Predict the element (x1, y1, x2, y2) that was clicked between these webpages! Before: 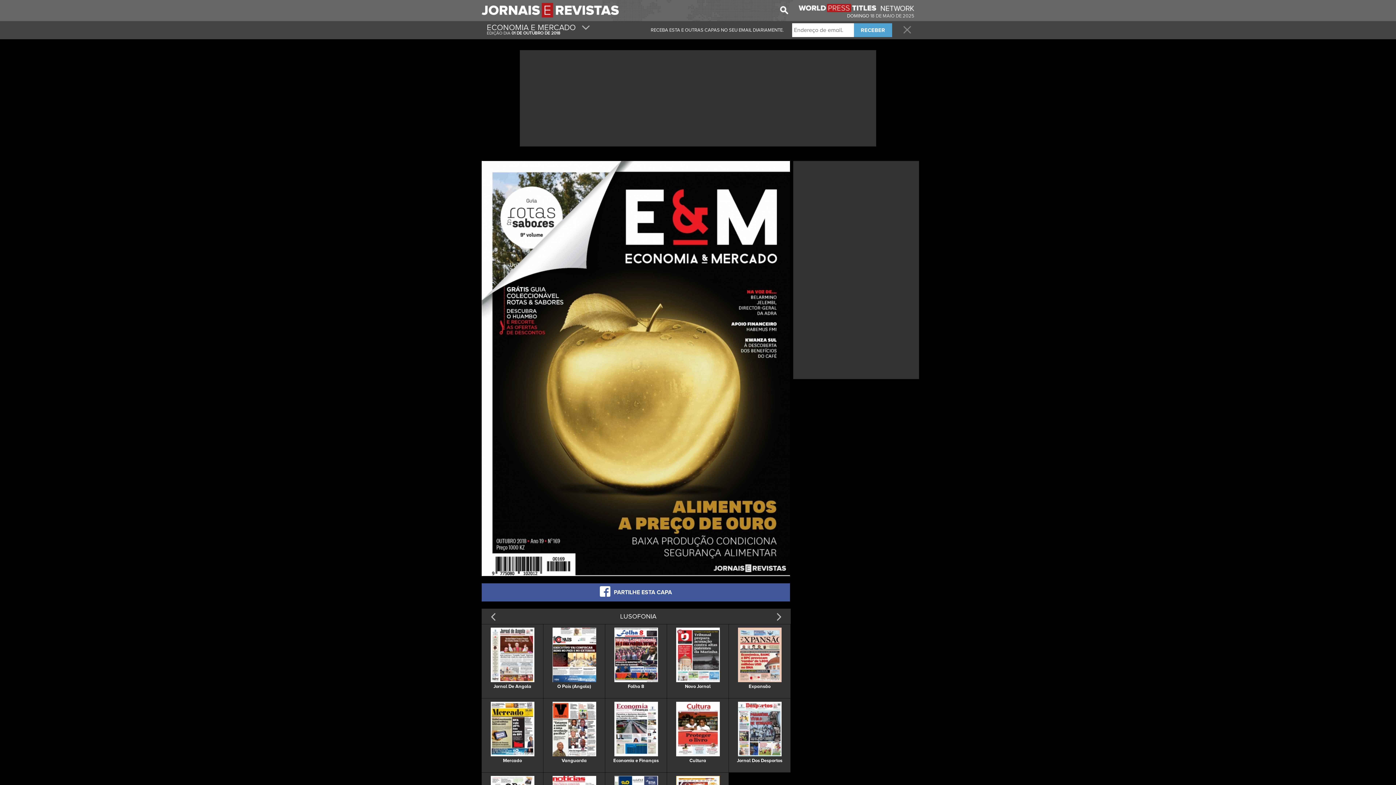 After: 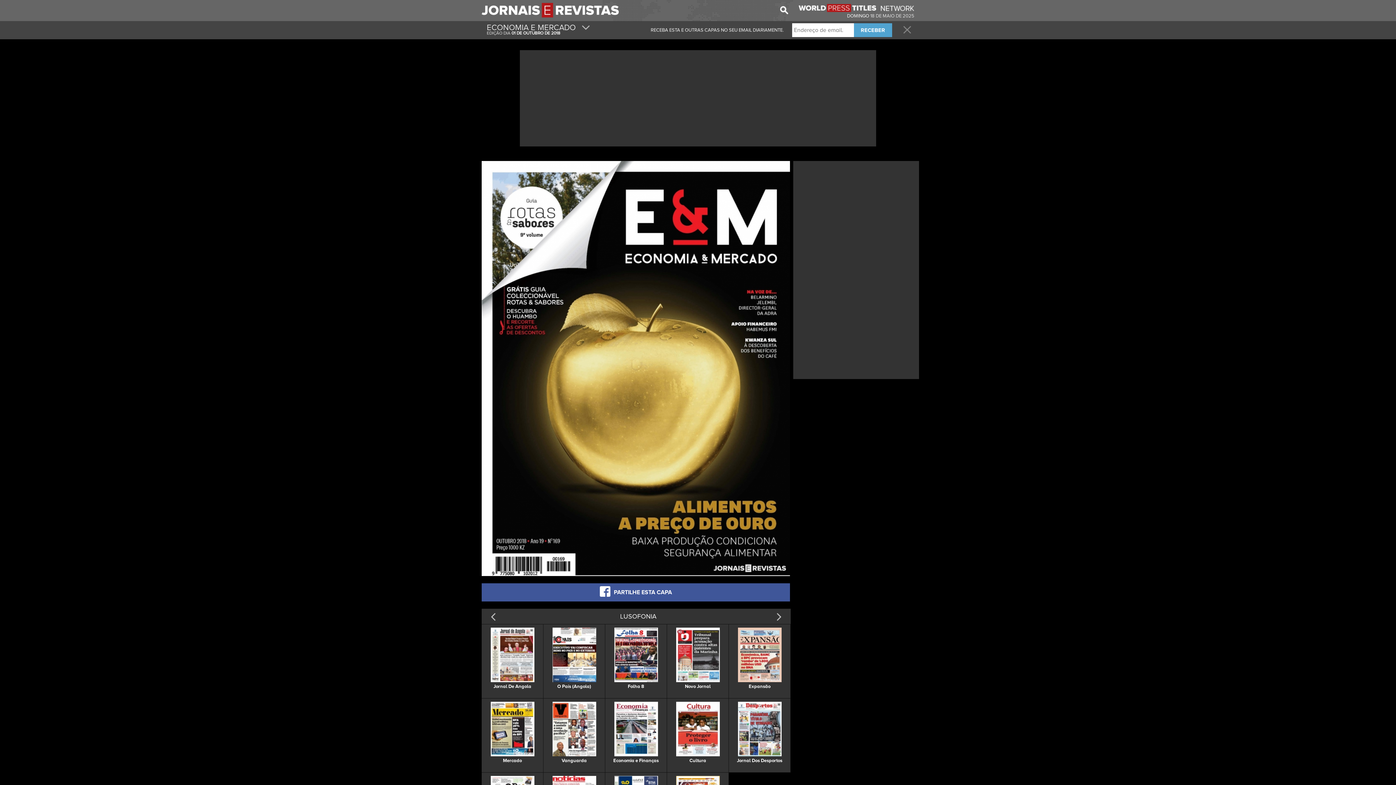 Action: bbox: (798, 7, 914, 13)